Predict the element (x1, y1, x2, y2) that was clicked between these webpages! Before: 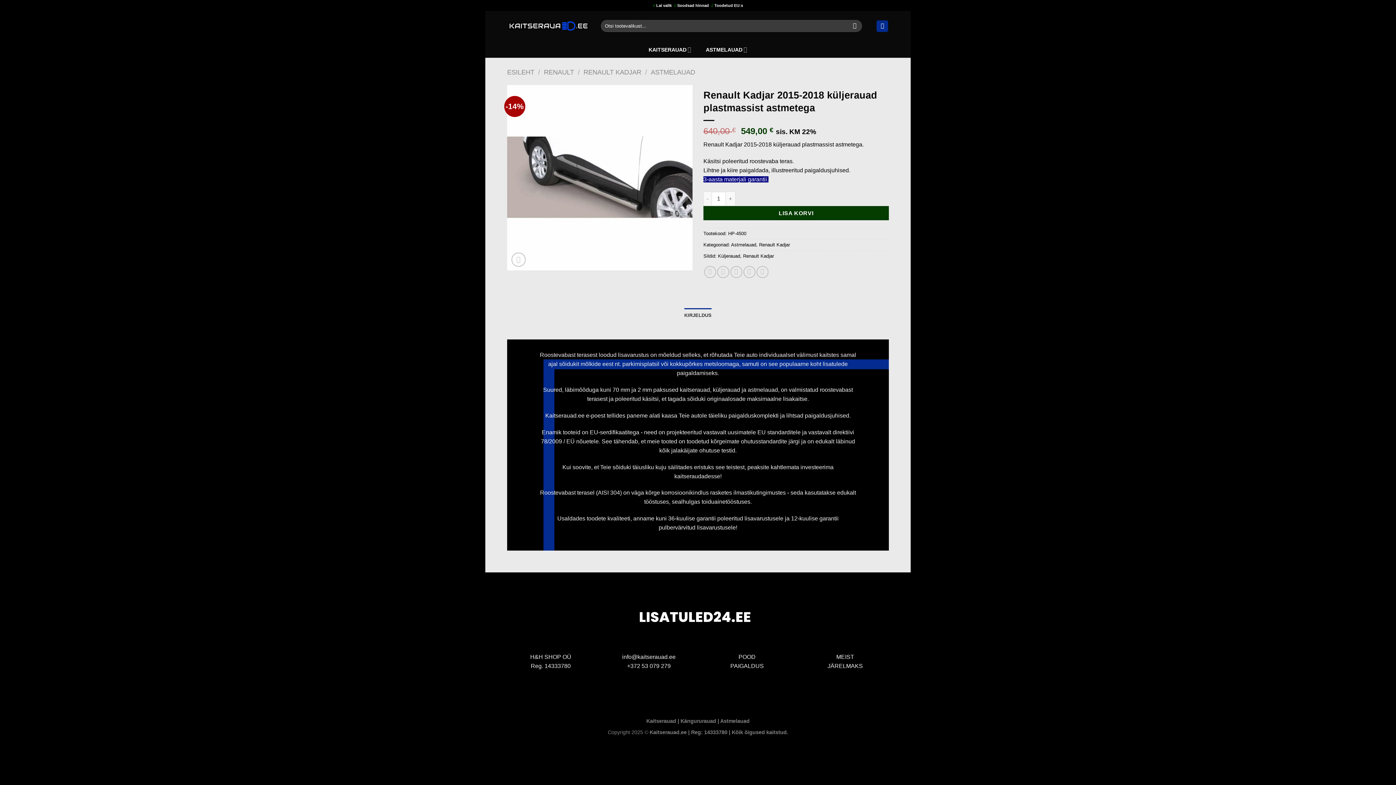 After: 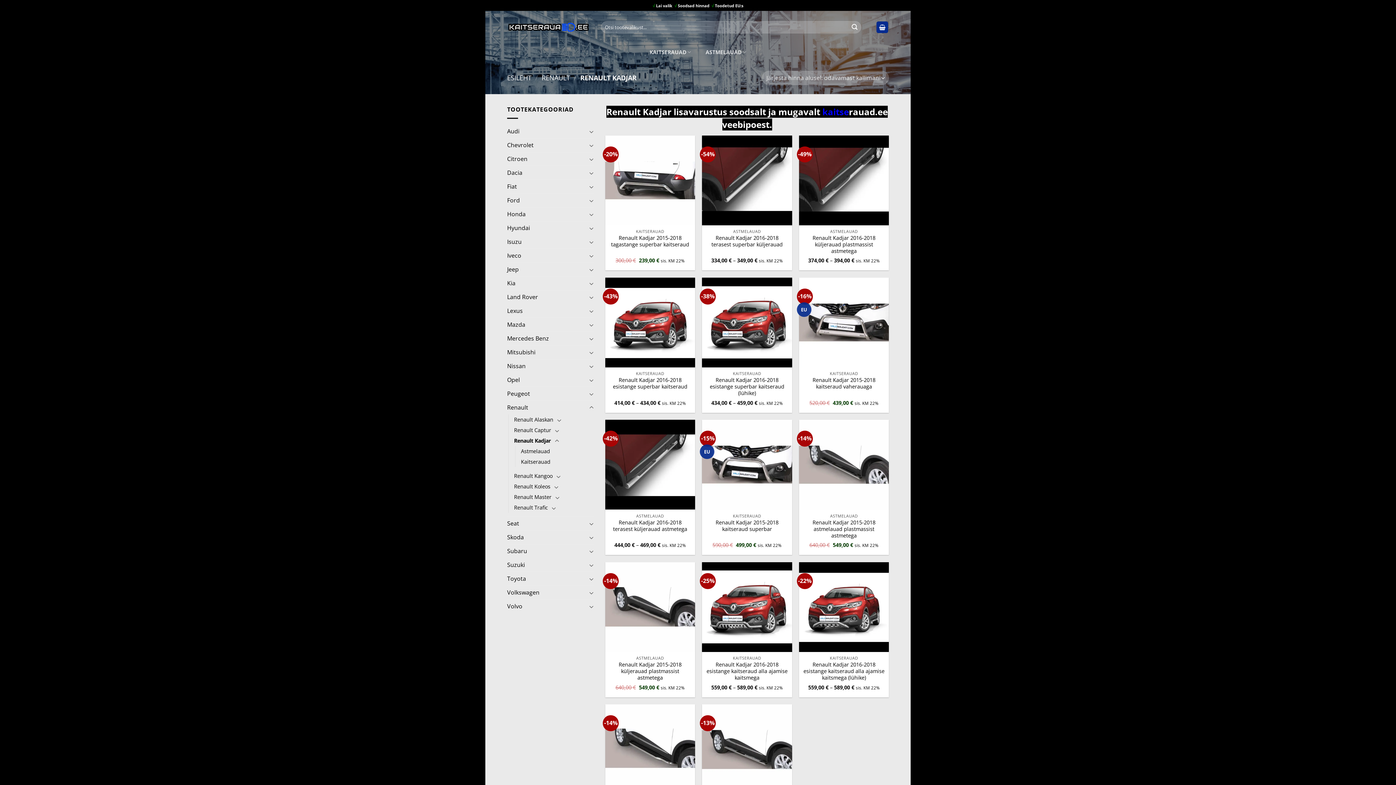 Action: bbox: (583, 68, 641, 76) label: RENAULT KADJAR